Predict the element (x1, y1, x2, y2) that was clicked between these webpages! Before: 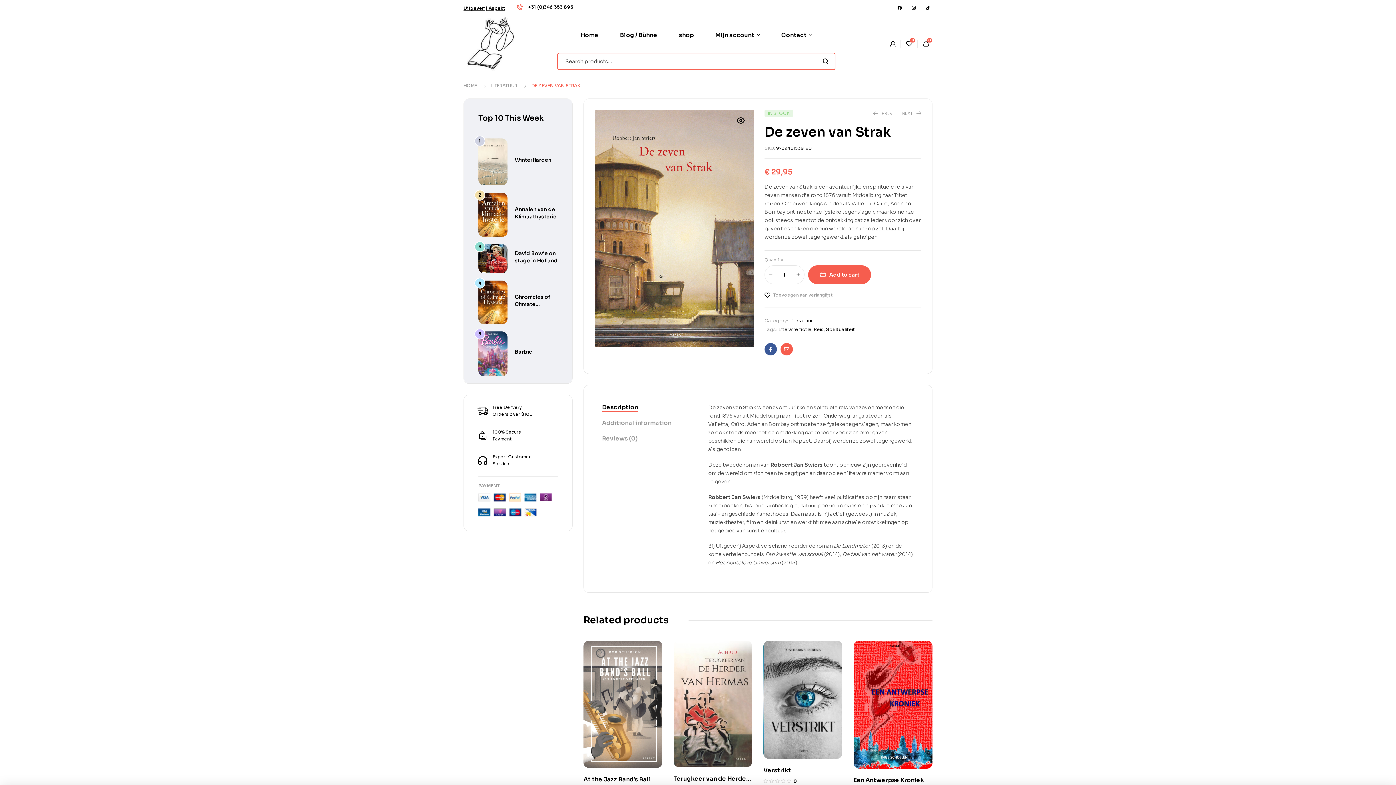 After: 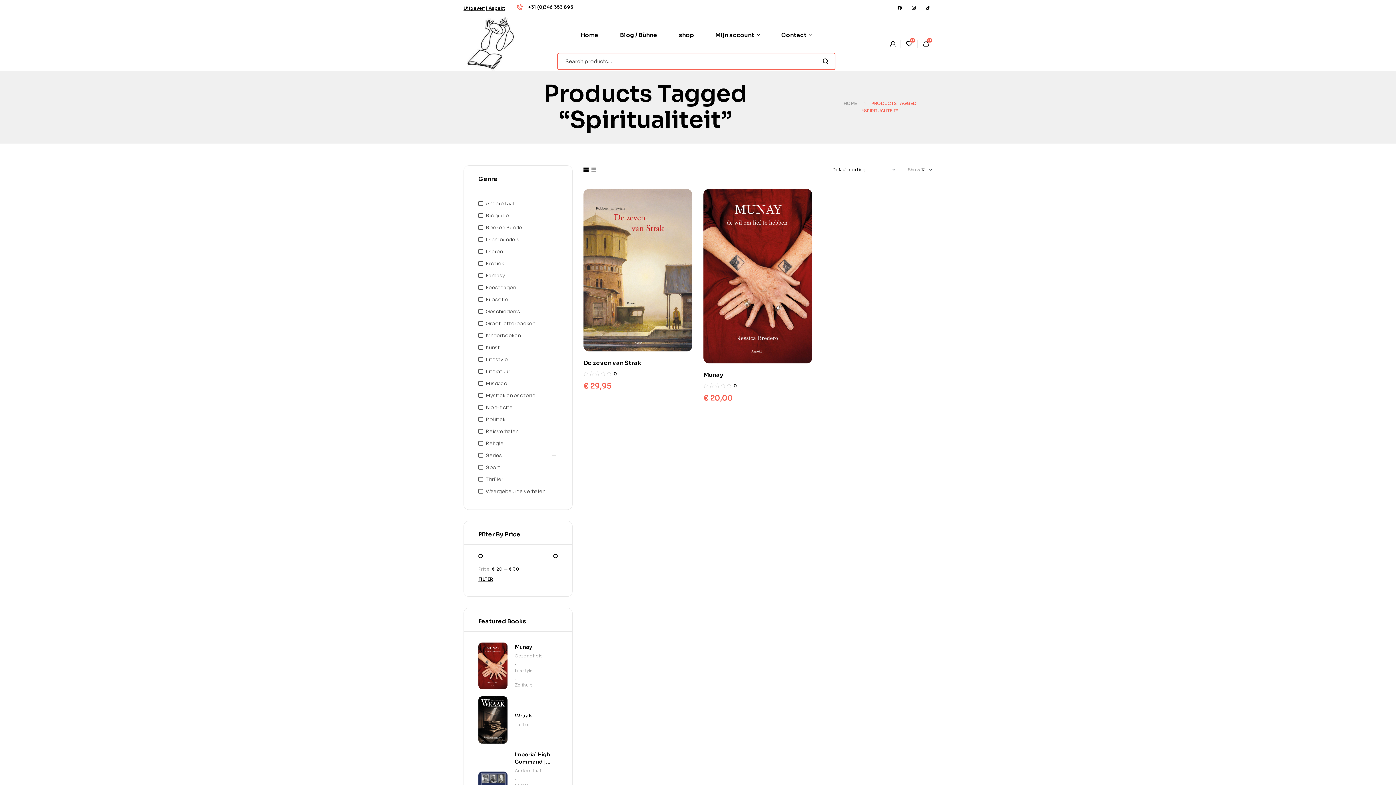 Action: bbox: (826, 326, 855, 332) label: Spiritualiteit